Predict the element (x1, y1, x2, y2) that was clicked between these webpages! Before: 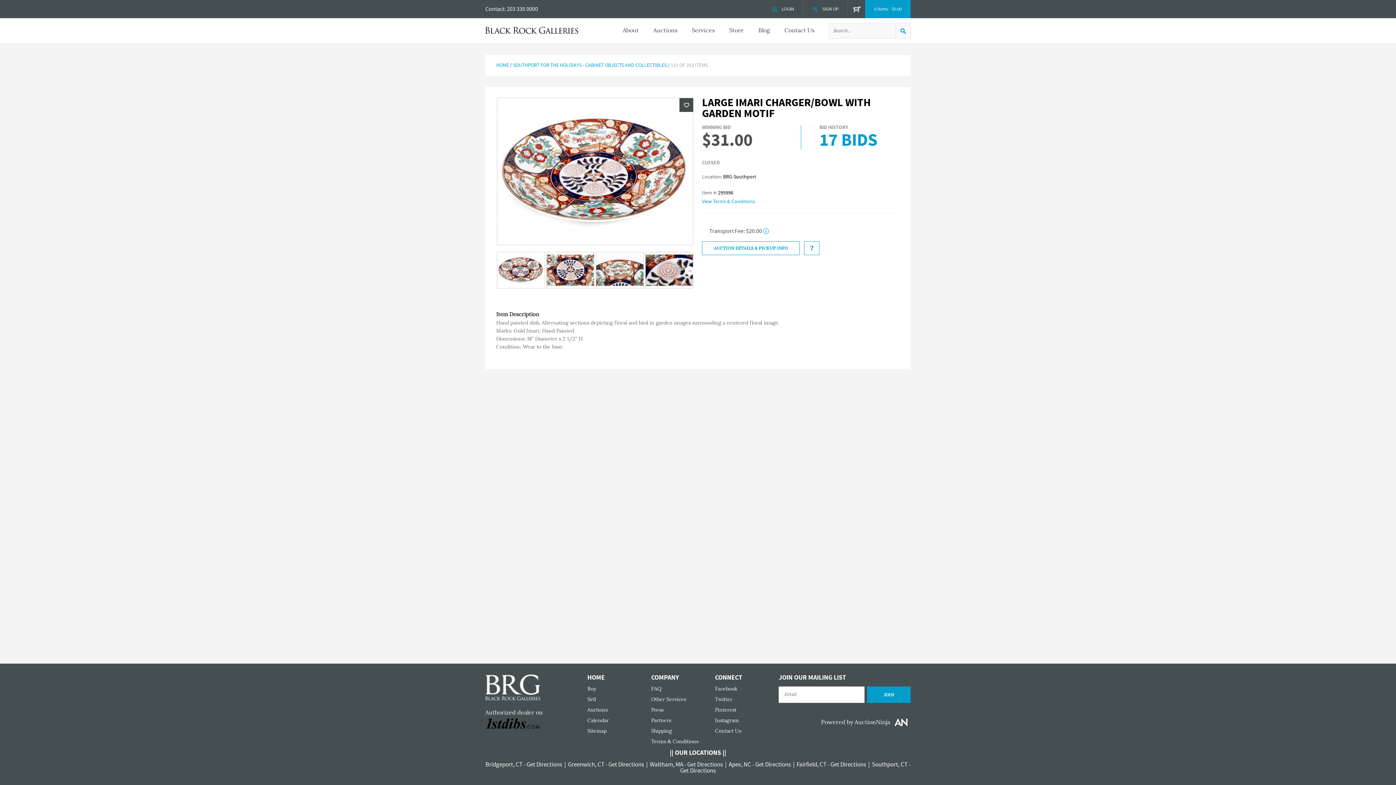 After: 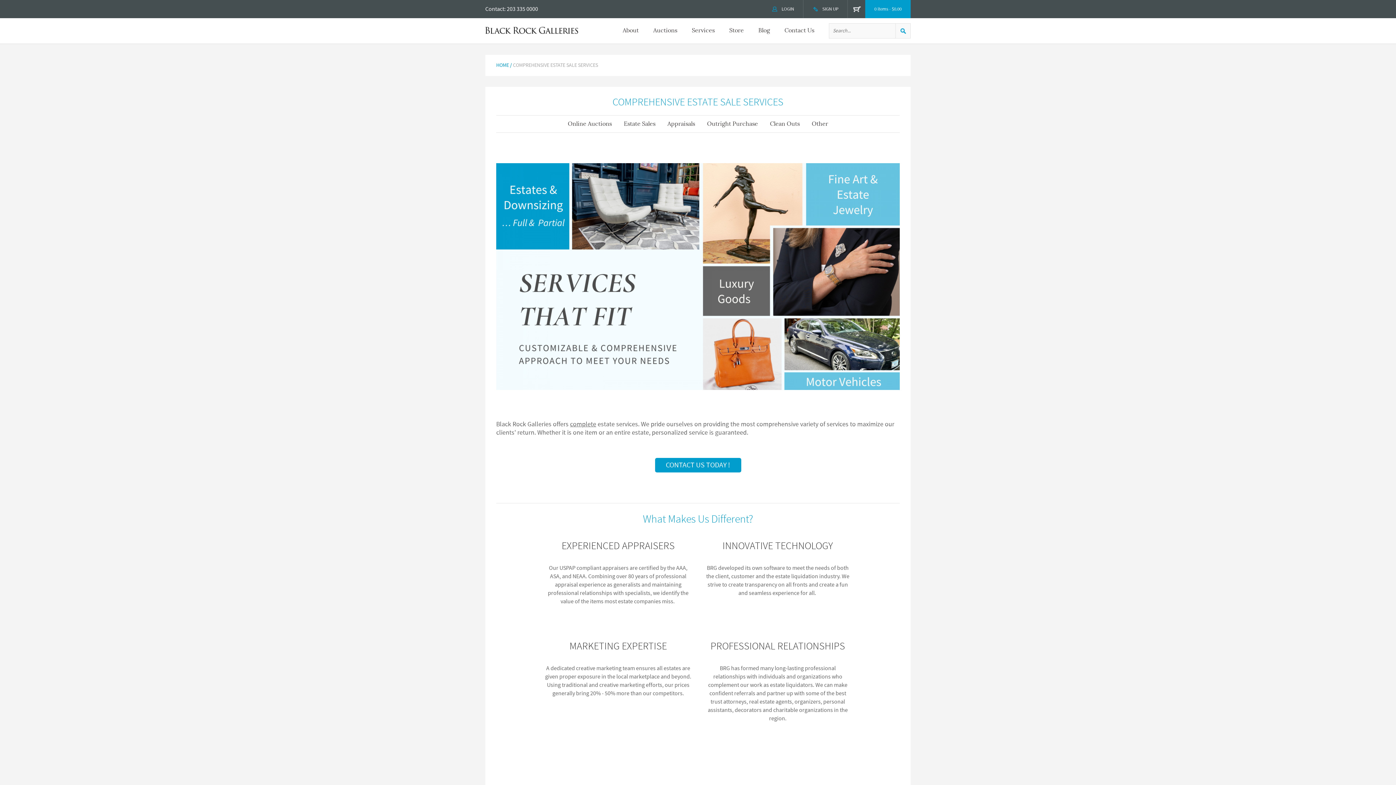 Action: label: Other Services bbox: (651, 696, 686, 702)